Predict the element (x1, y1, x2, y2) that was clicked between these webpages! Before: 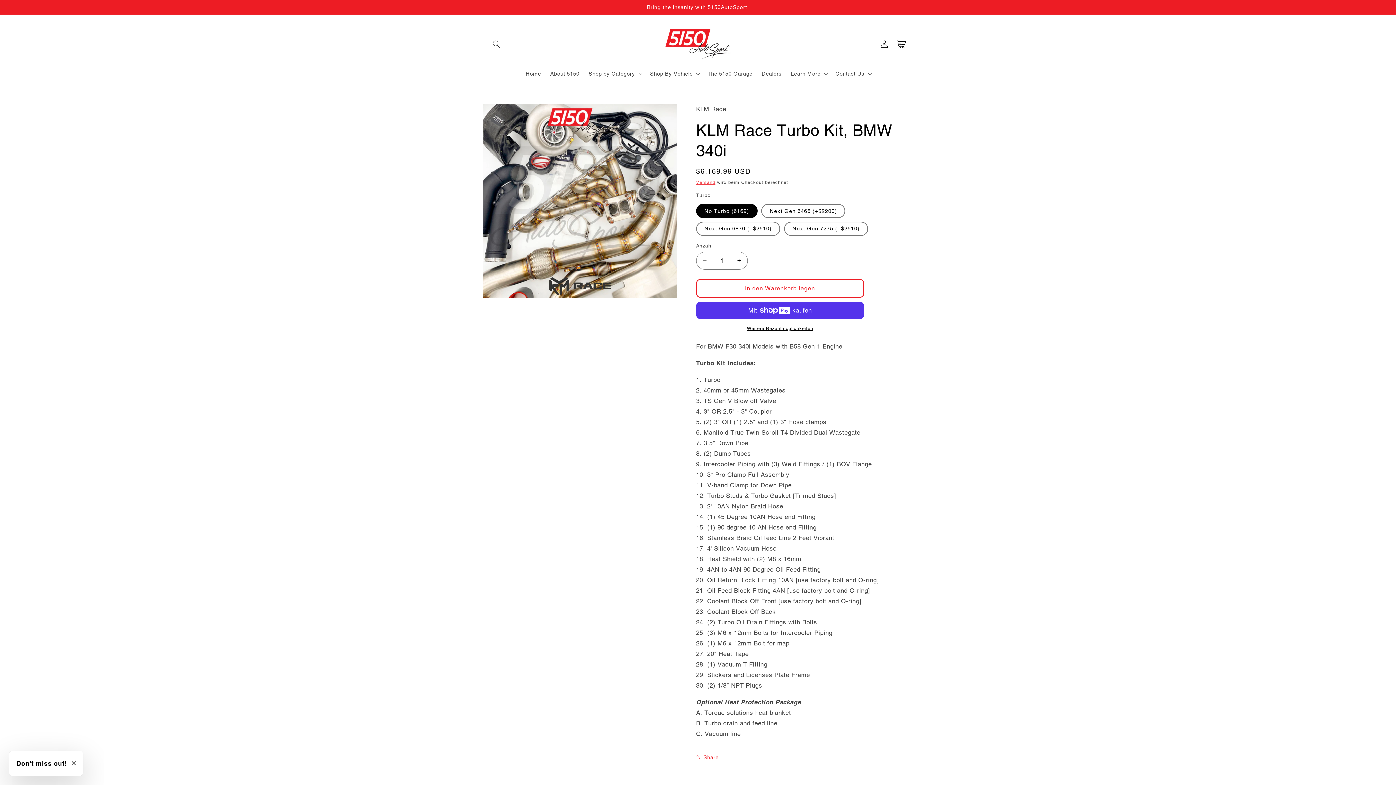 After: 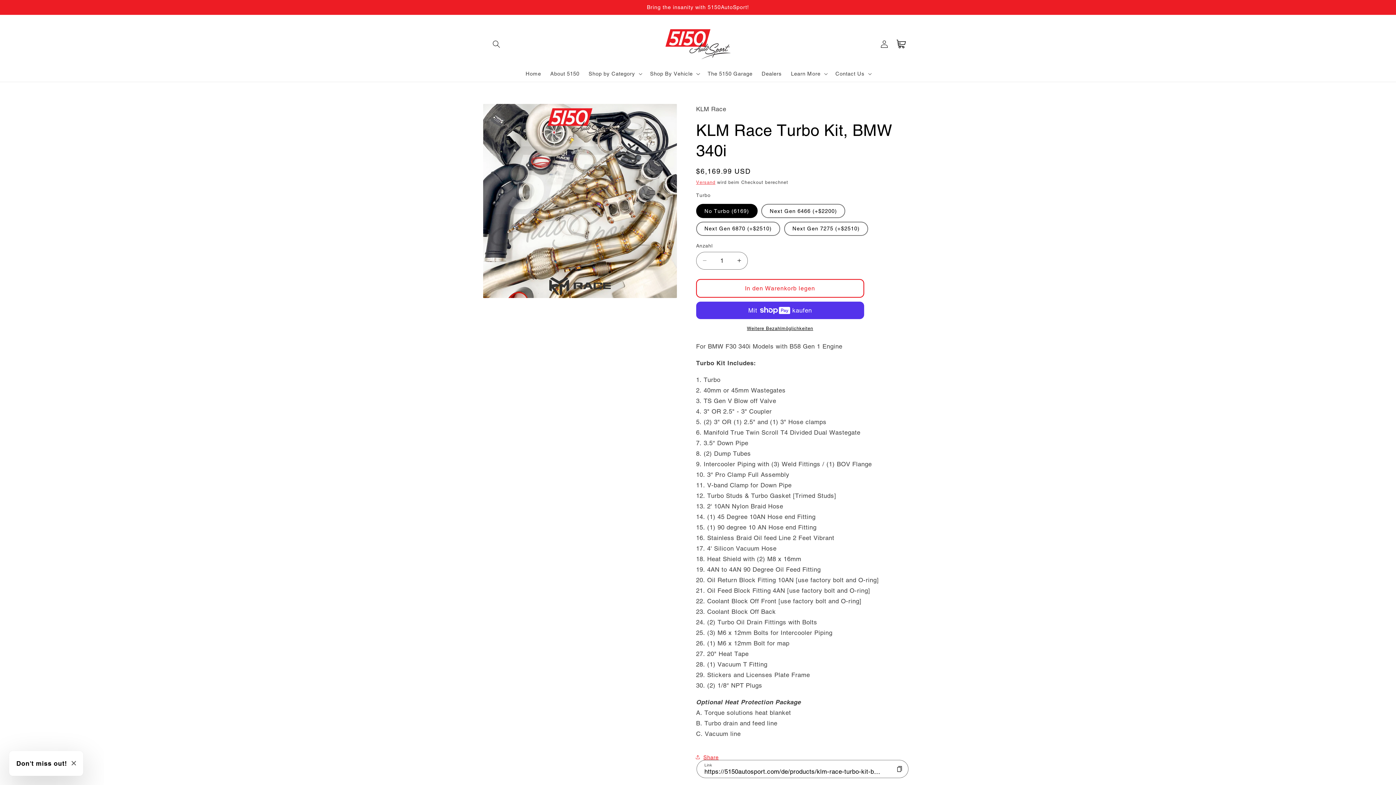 Action: label: Share bbox: (696, 749, 718, 765)